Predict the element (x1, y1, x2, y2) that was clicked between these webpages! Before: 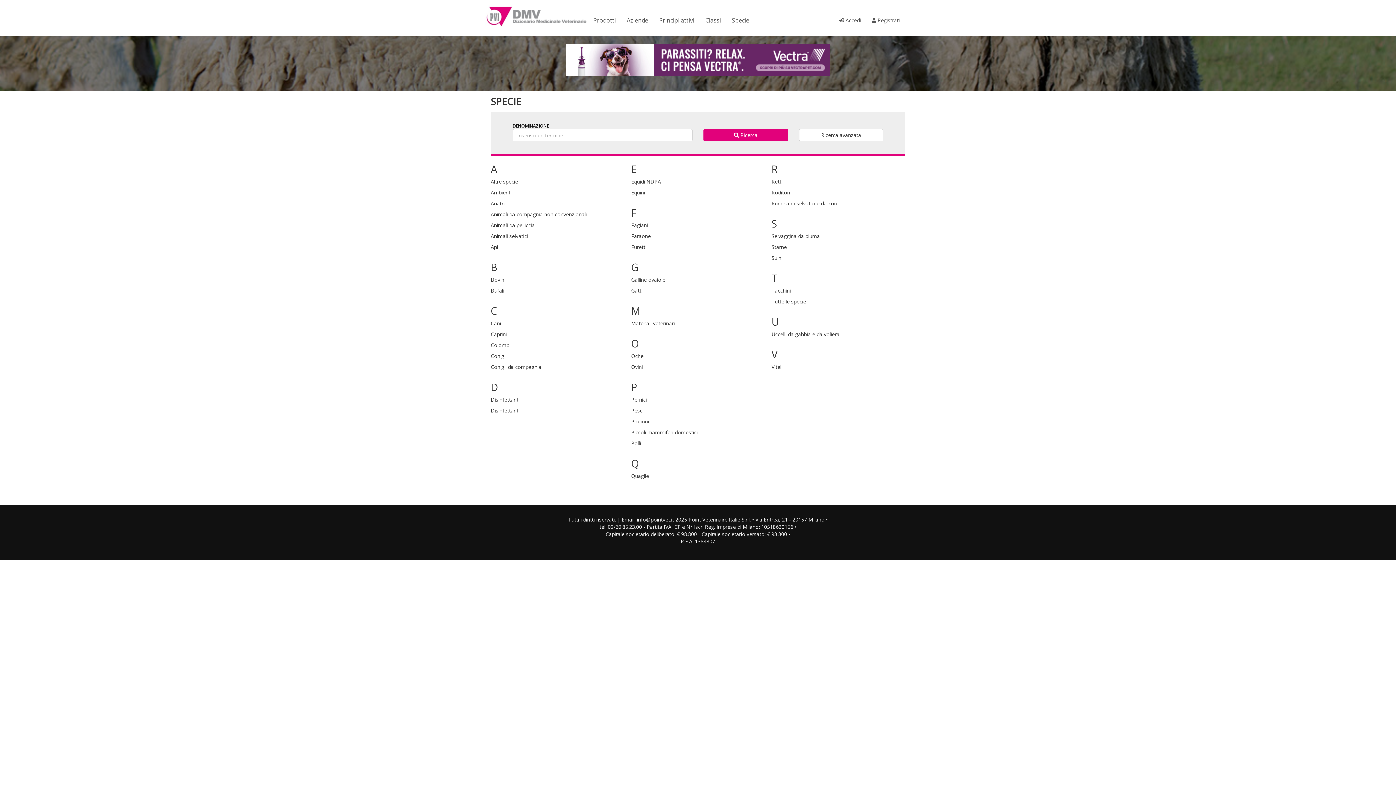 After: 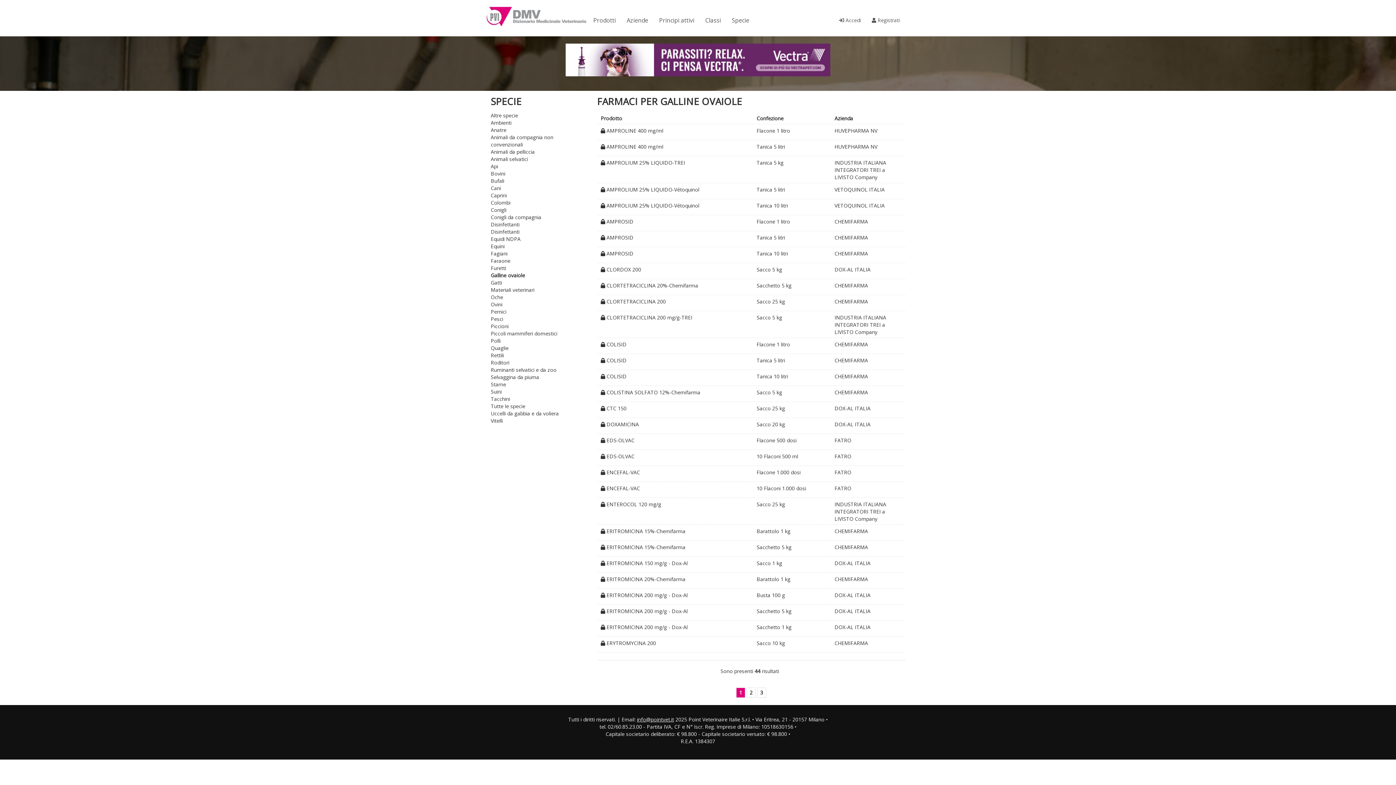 Action: bbox: (631, 276, 665, 283) label: Galline ovaiole